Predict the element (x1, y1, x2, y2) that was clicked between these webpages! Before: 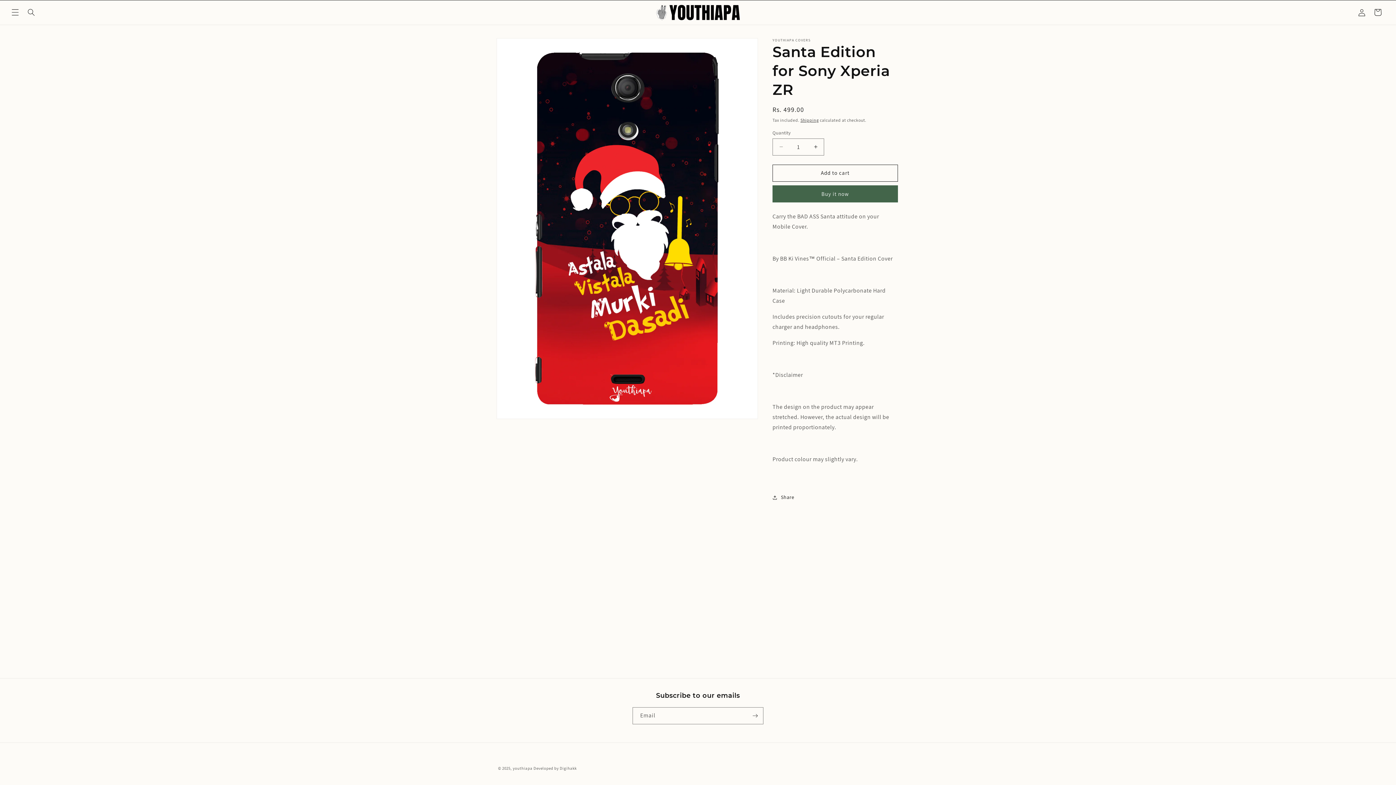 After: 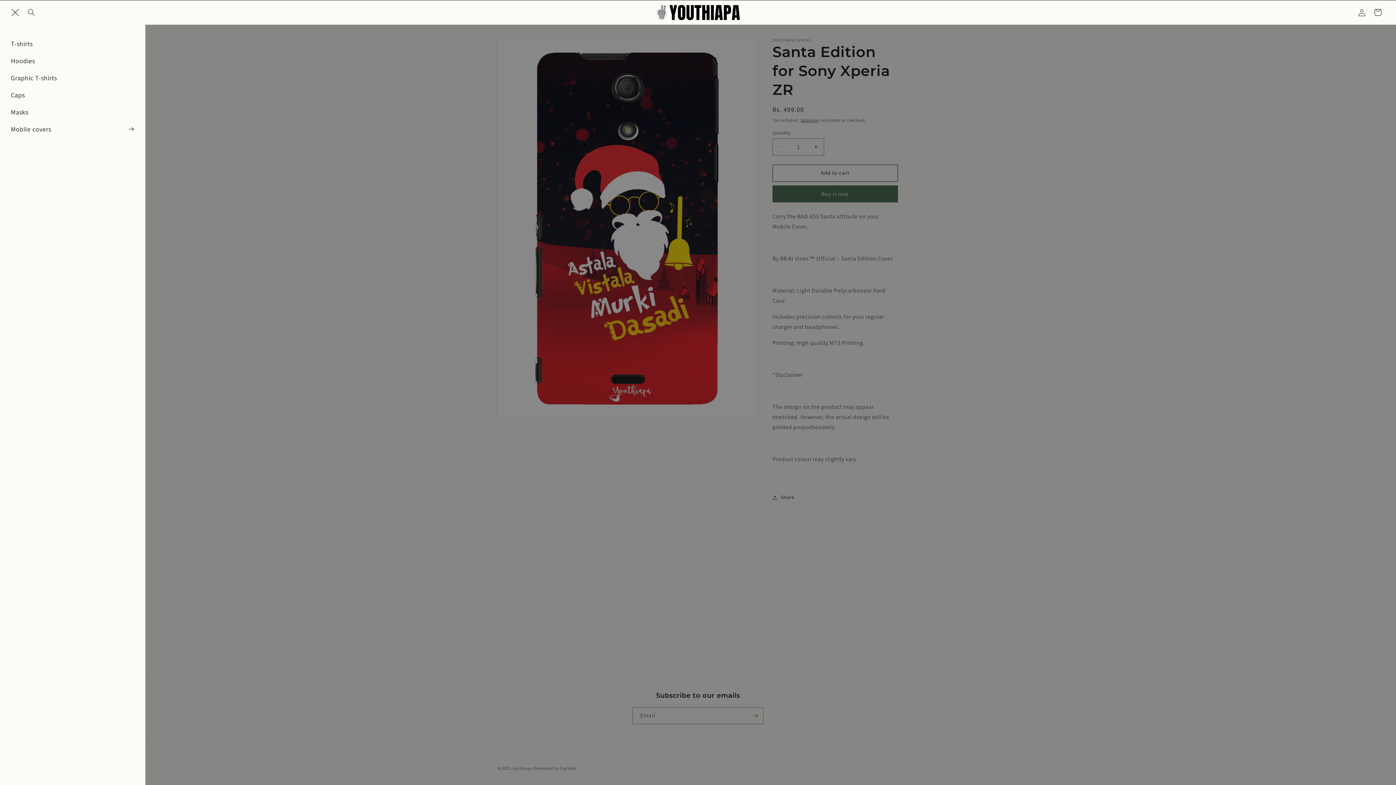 Action: label: Menu bbox: (7, 4, 23, 20)